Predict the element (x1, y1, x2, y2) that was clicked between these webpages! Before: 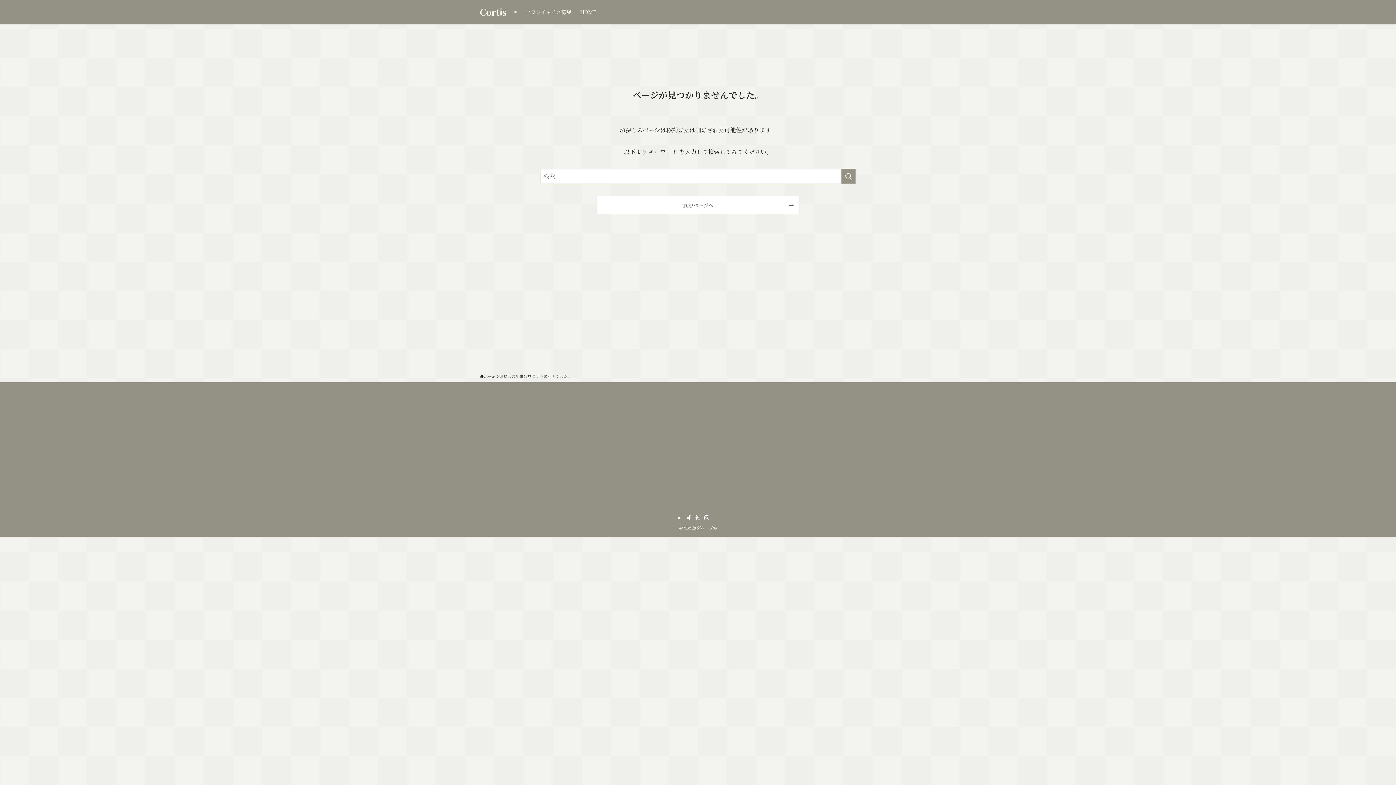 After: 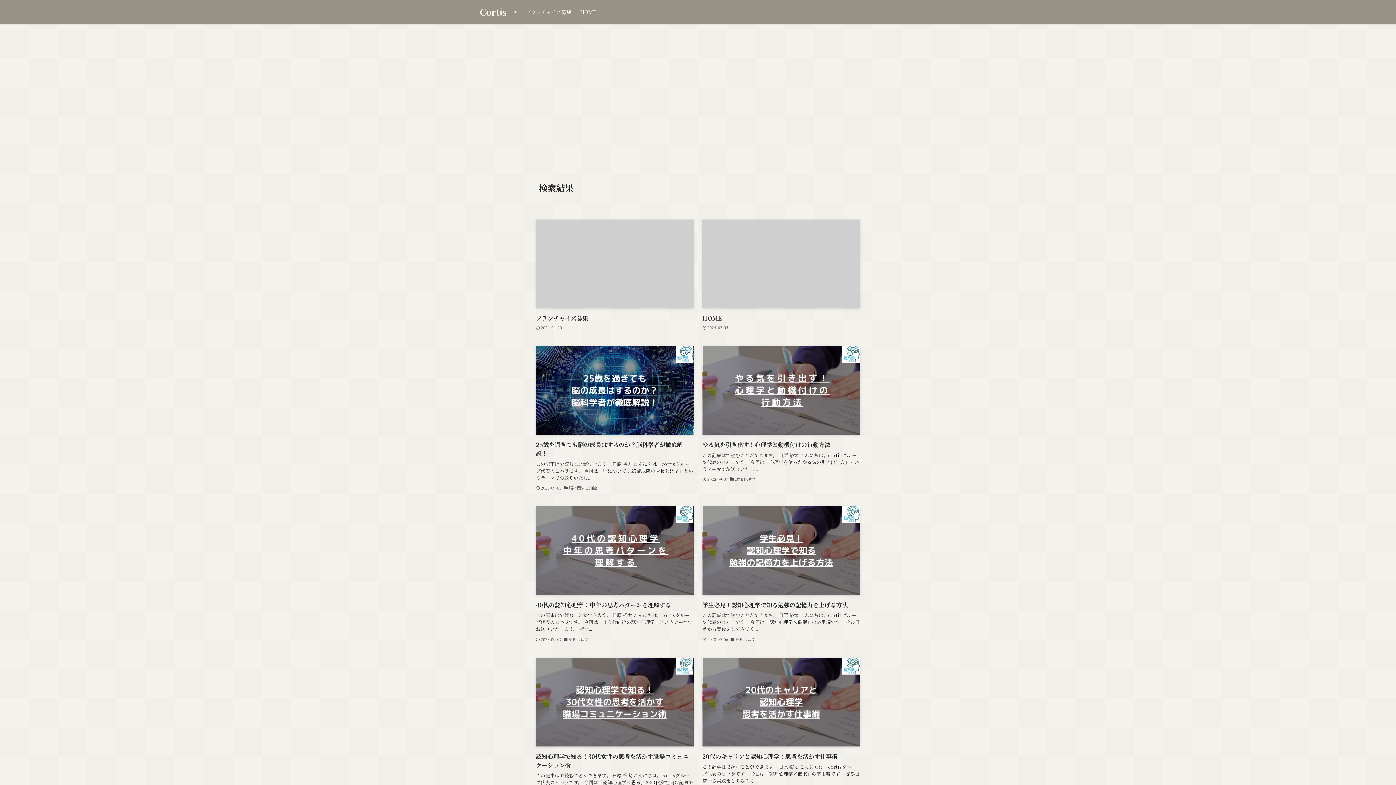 Action: bbox: (841, 168, 856, 184) label: 検索を実行する